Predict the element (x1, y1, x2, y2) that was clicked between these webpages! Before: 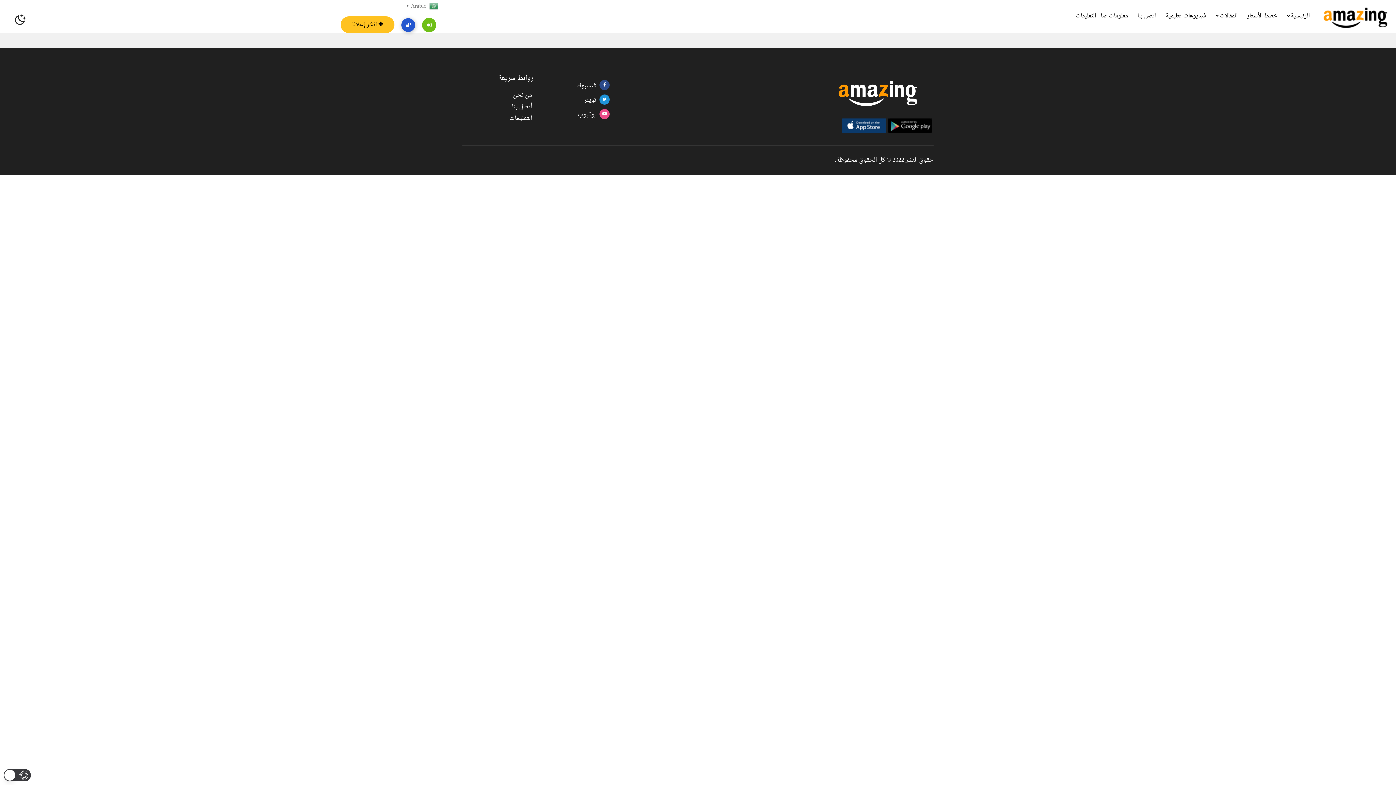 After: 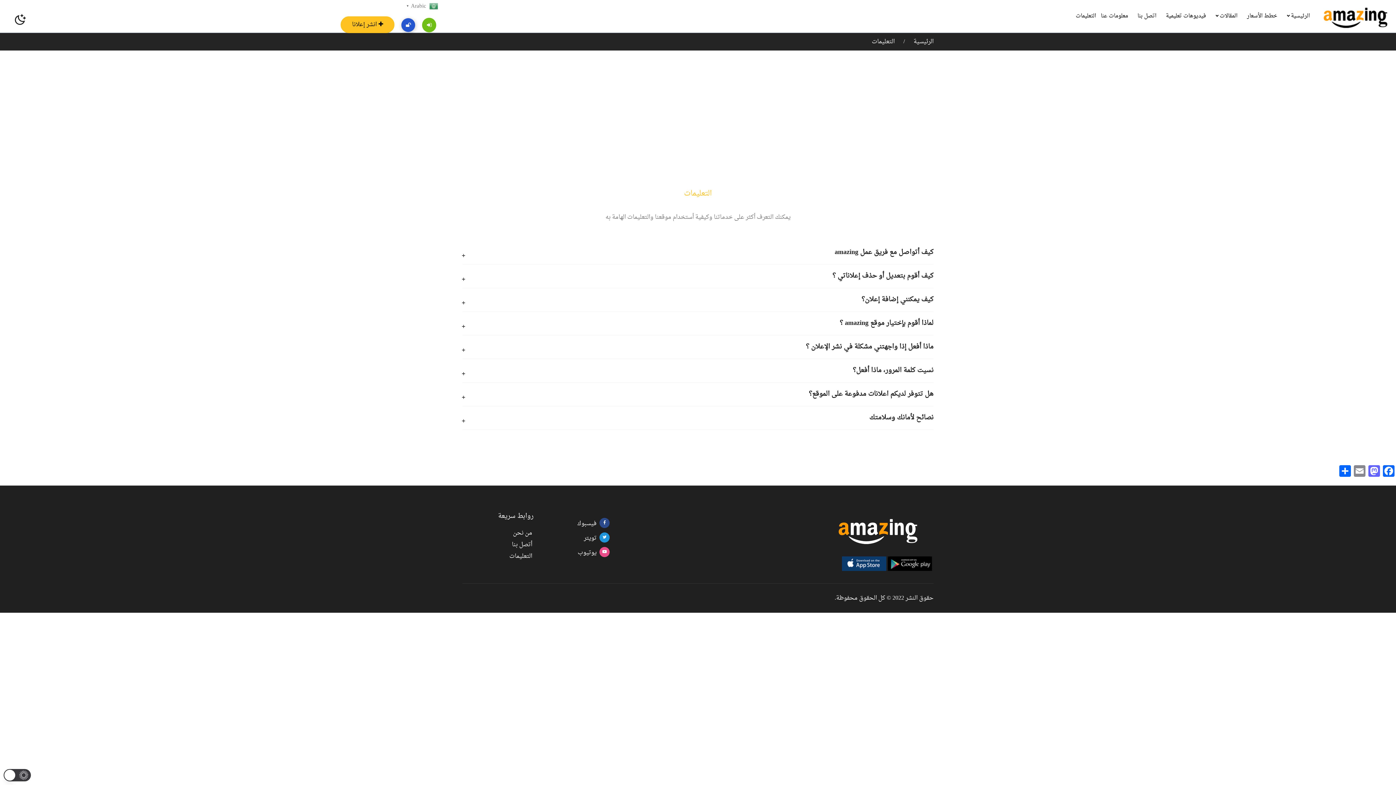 Action: bbox: (1068, 0, 1096, 32) label: التعليمات